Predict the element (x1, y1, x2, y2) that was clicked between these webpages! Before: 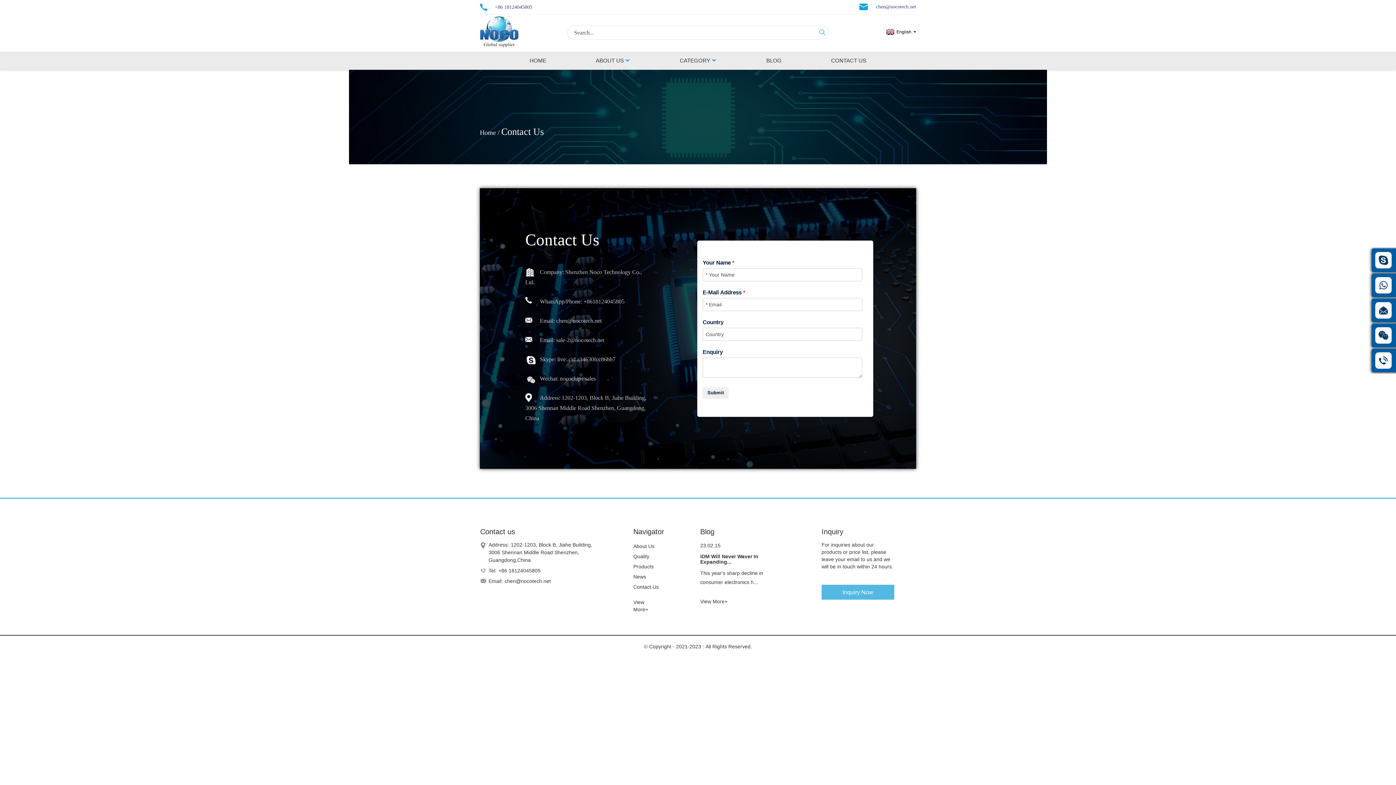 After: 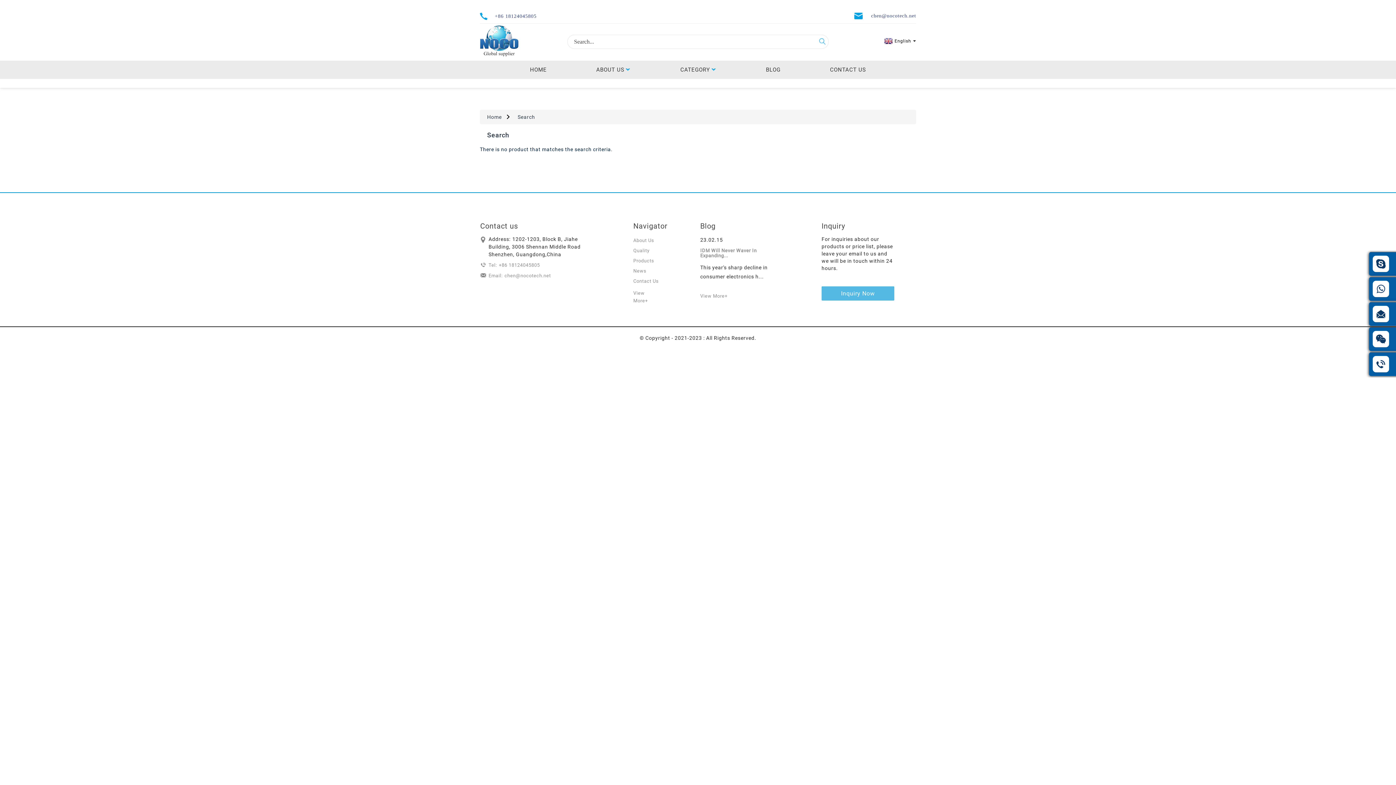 Action: bbox: (815, 24, 829, 37)